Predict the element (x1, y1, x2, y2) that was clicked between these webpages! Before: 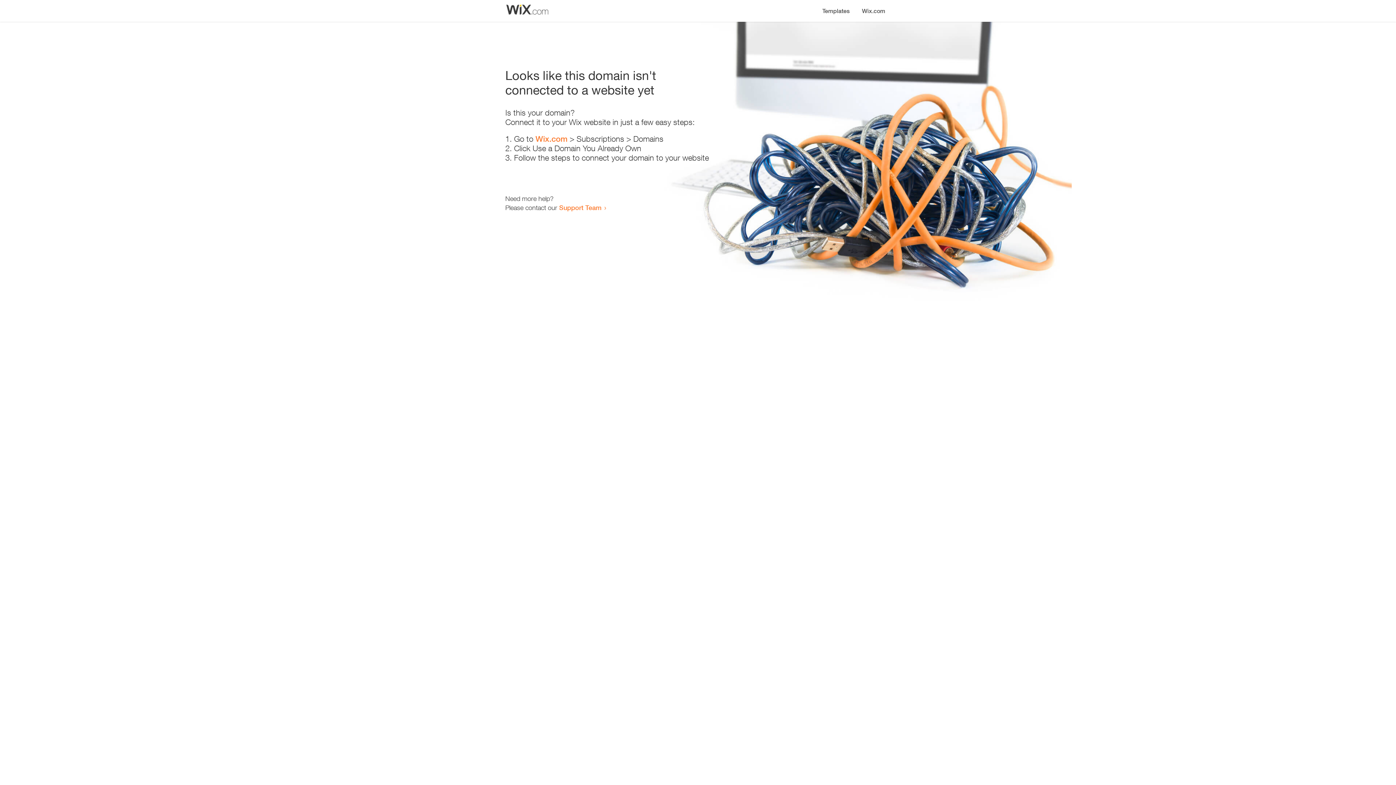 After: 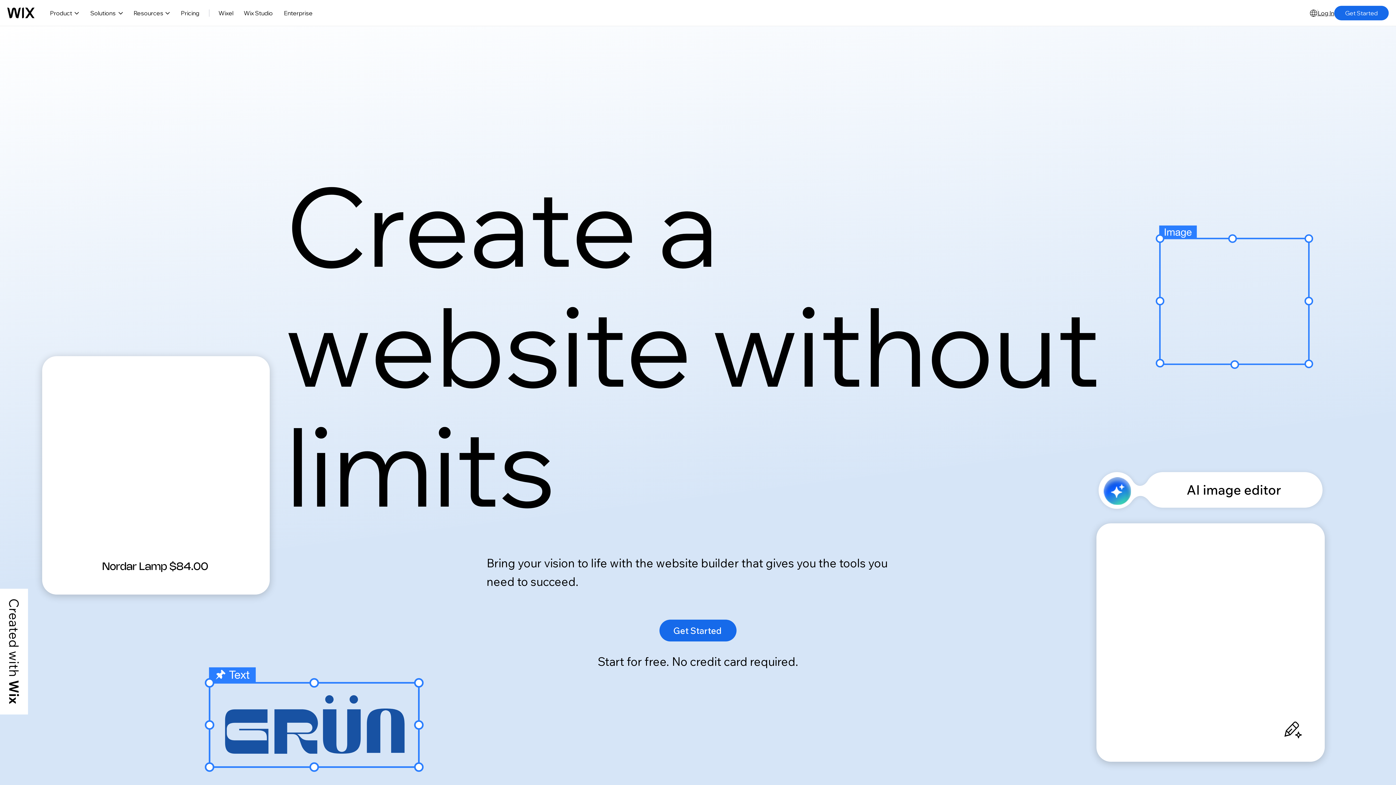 Action: label: Wix.com bbox: (535, 134, 567, 143)